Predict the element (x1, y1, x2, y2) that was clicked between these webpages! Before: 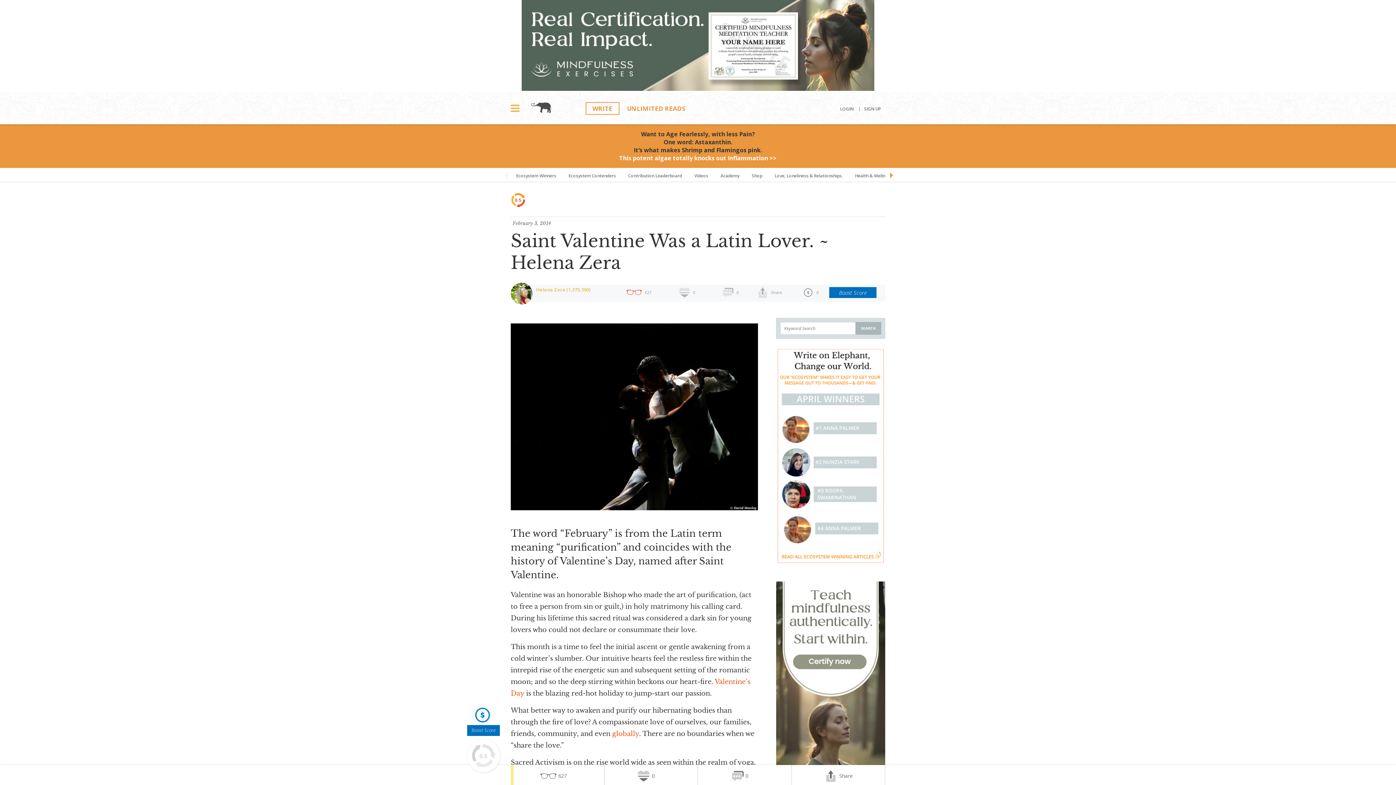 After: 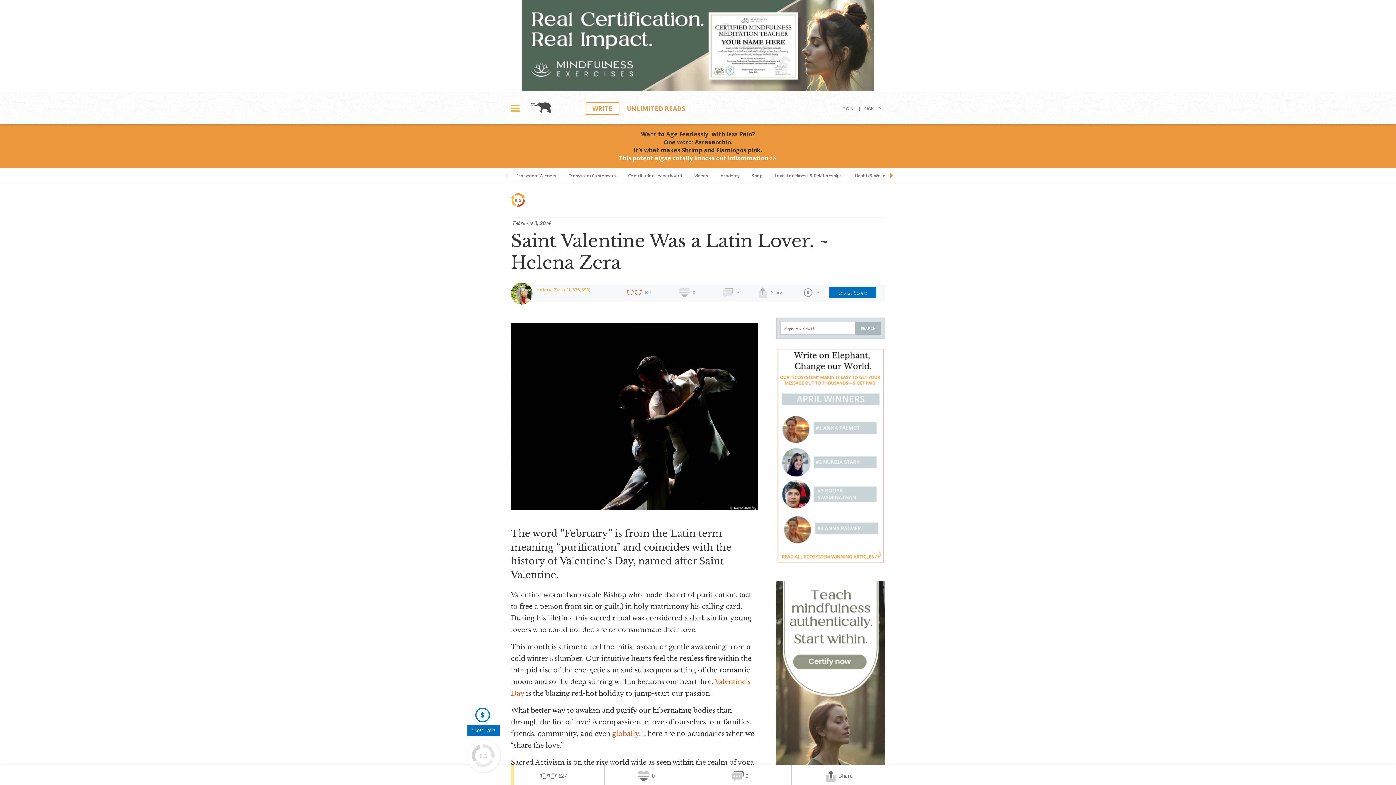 Action: bbox: (521, 84, 874, 92)